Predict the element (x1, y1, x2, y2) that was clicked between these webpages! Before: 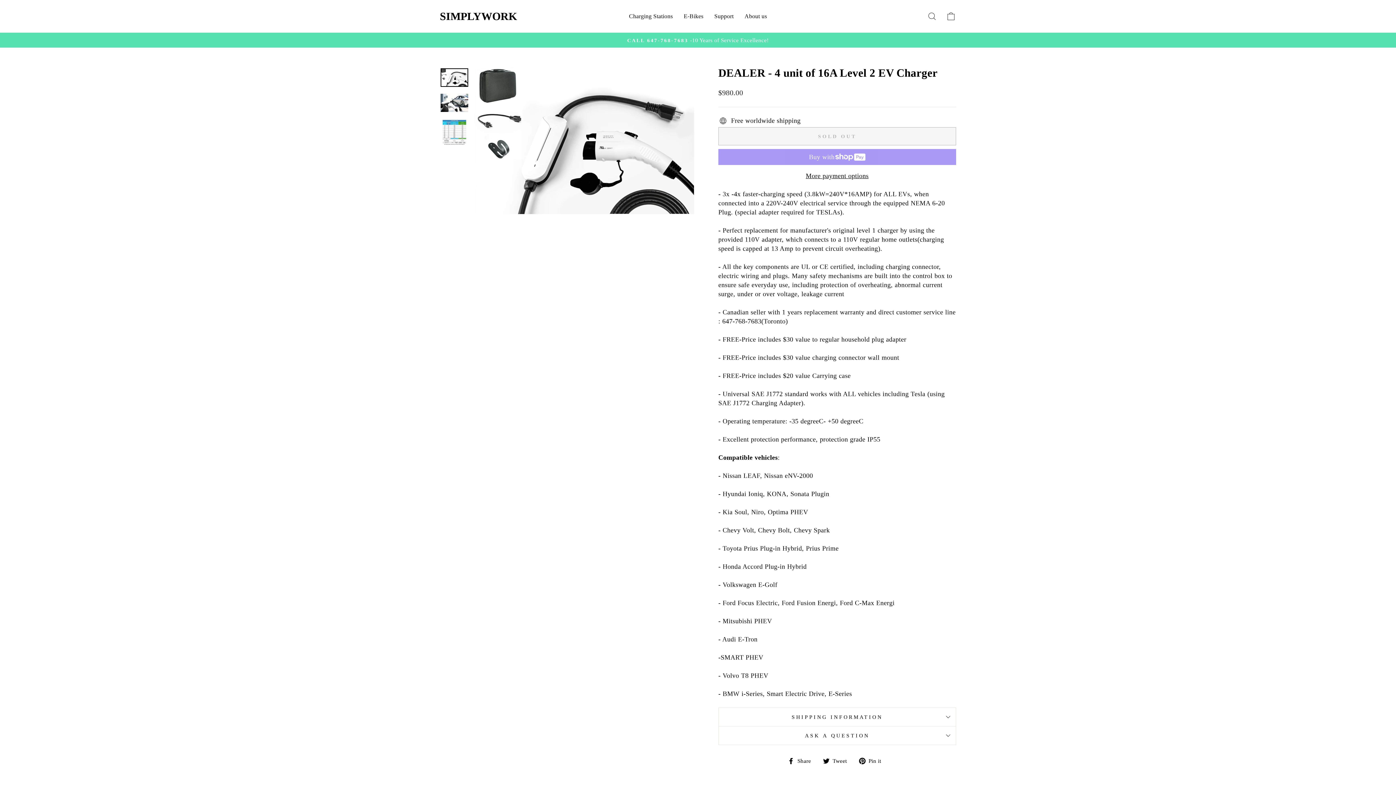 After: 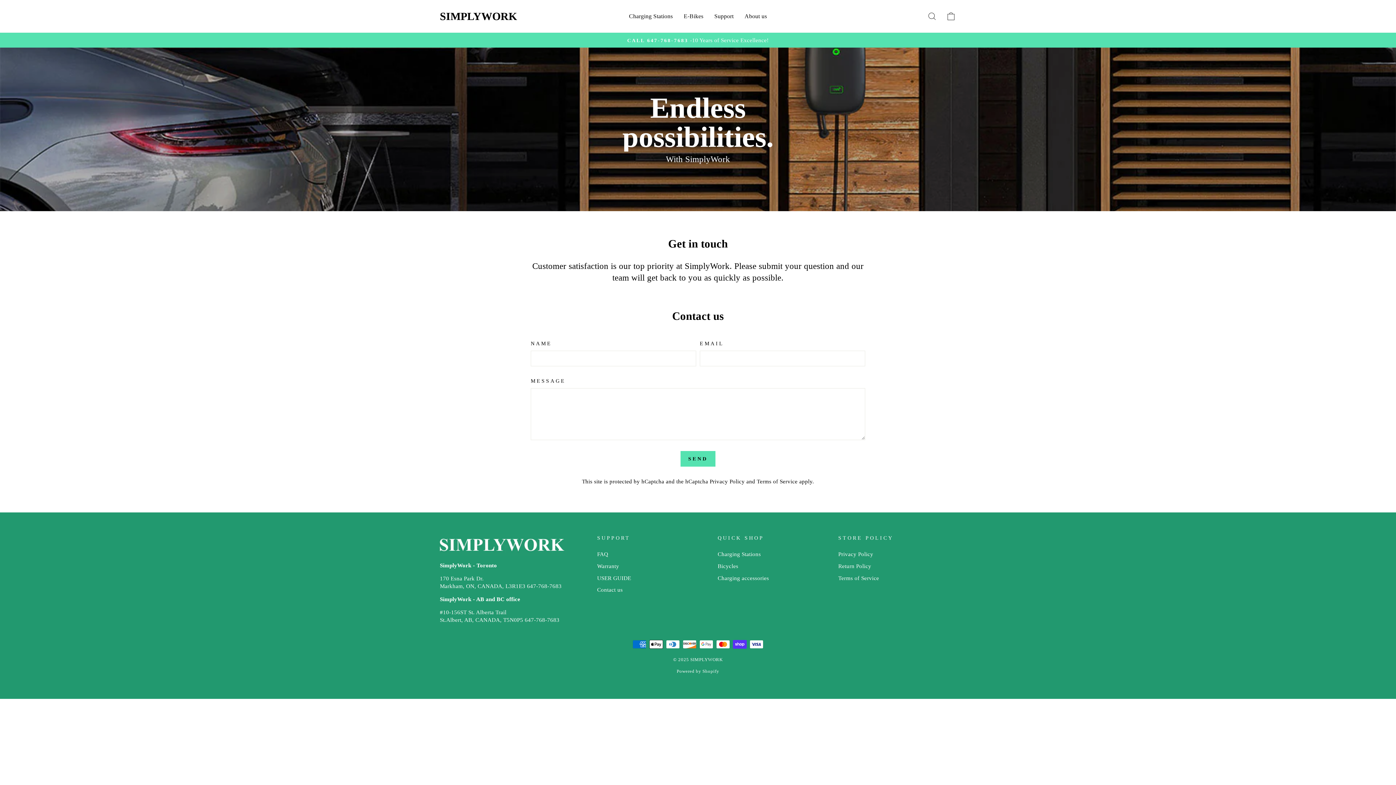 Action: label: Support bbox: (709, 9, 739, 23)